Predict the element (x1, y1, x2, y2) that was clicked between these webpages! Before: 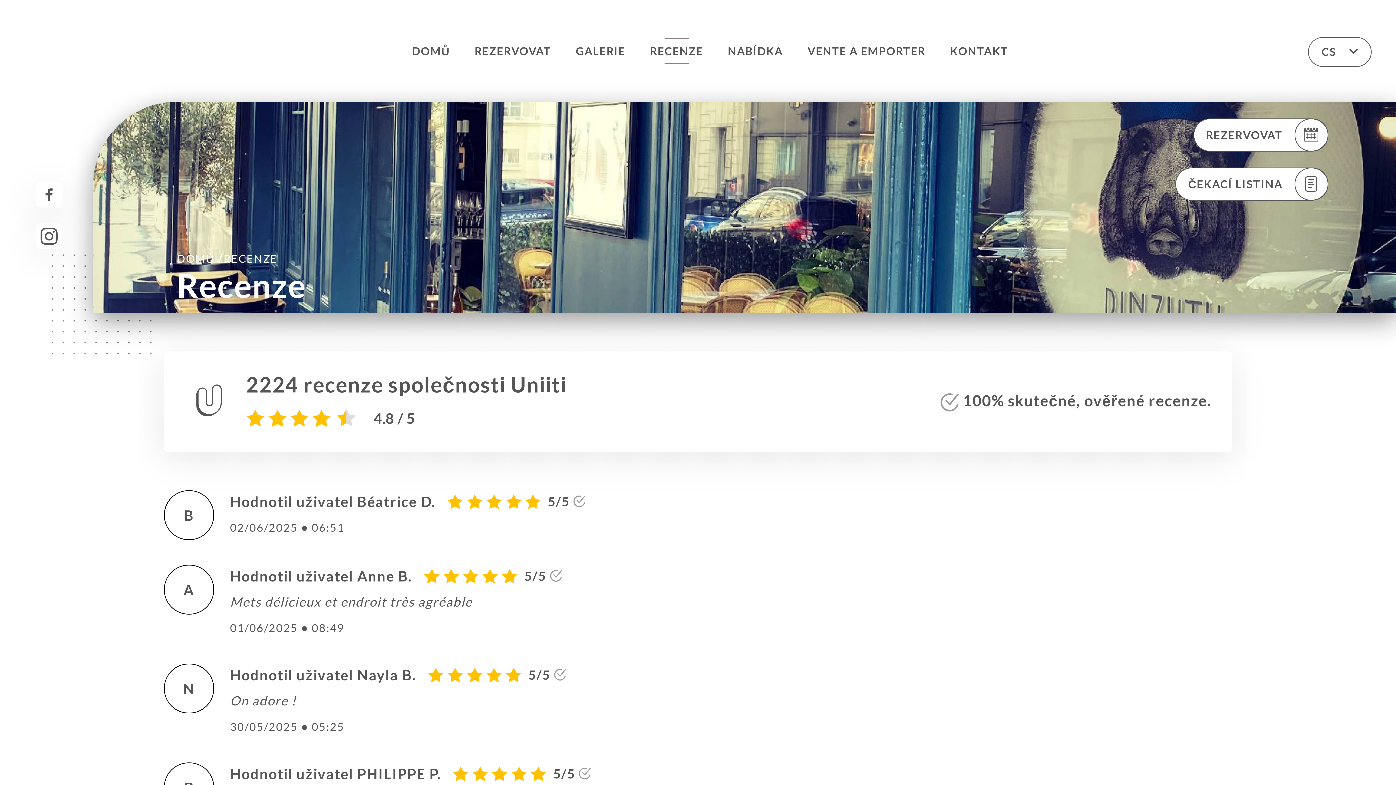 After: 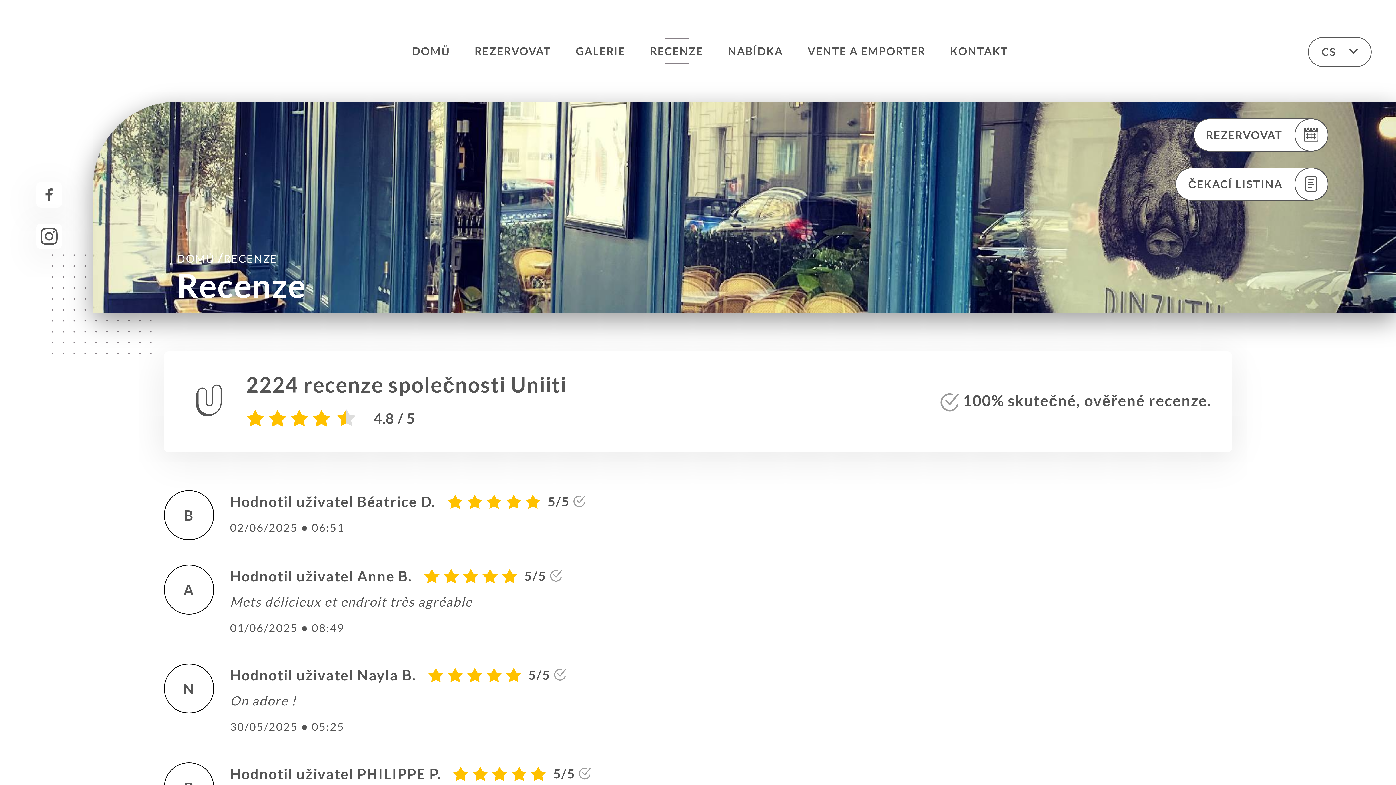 Action: bbox: (452, 766, 591, 782) label: 5/5